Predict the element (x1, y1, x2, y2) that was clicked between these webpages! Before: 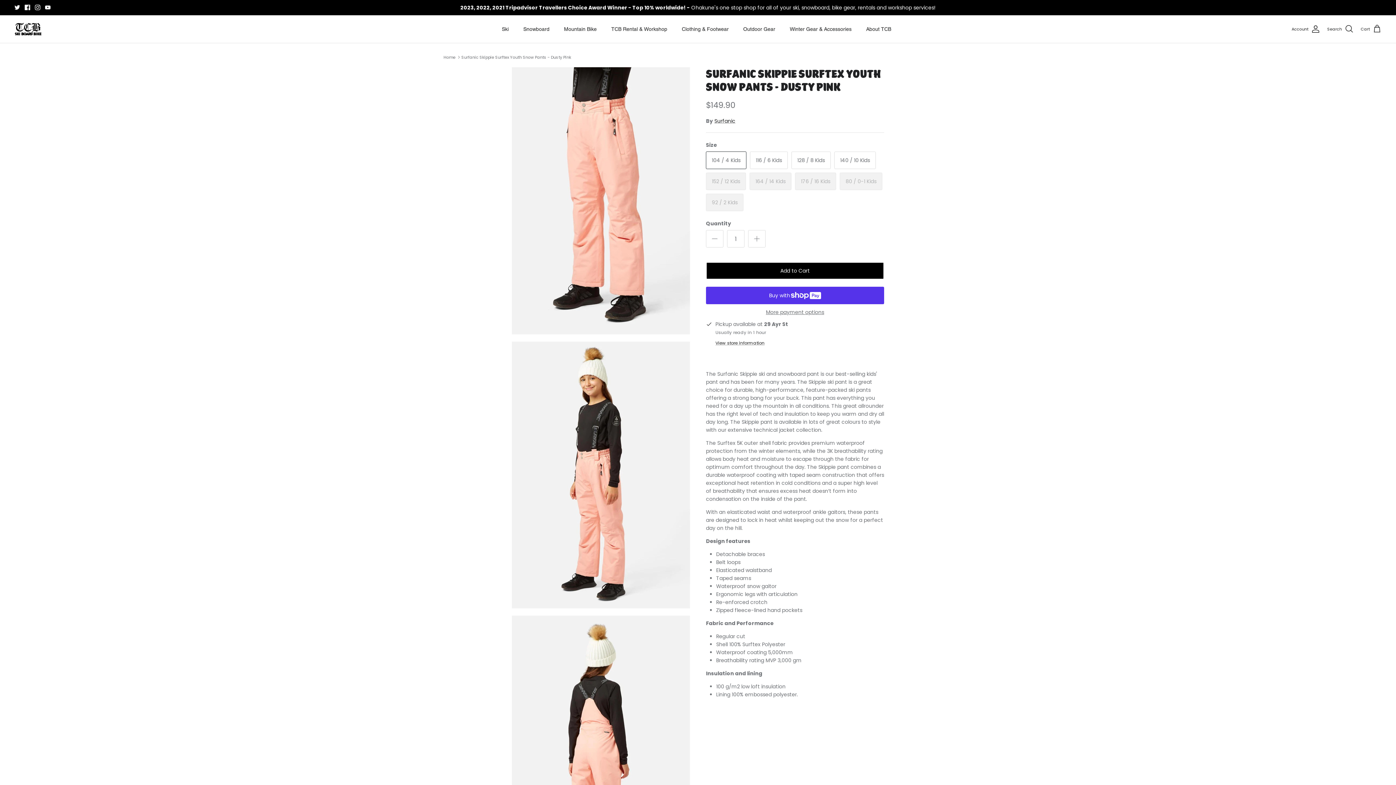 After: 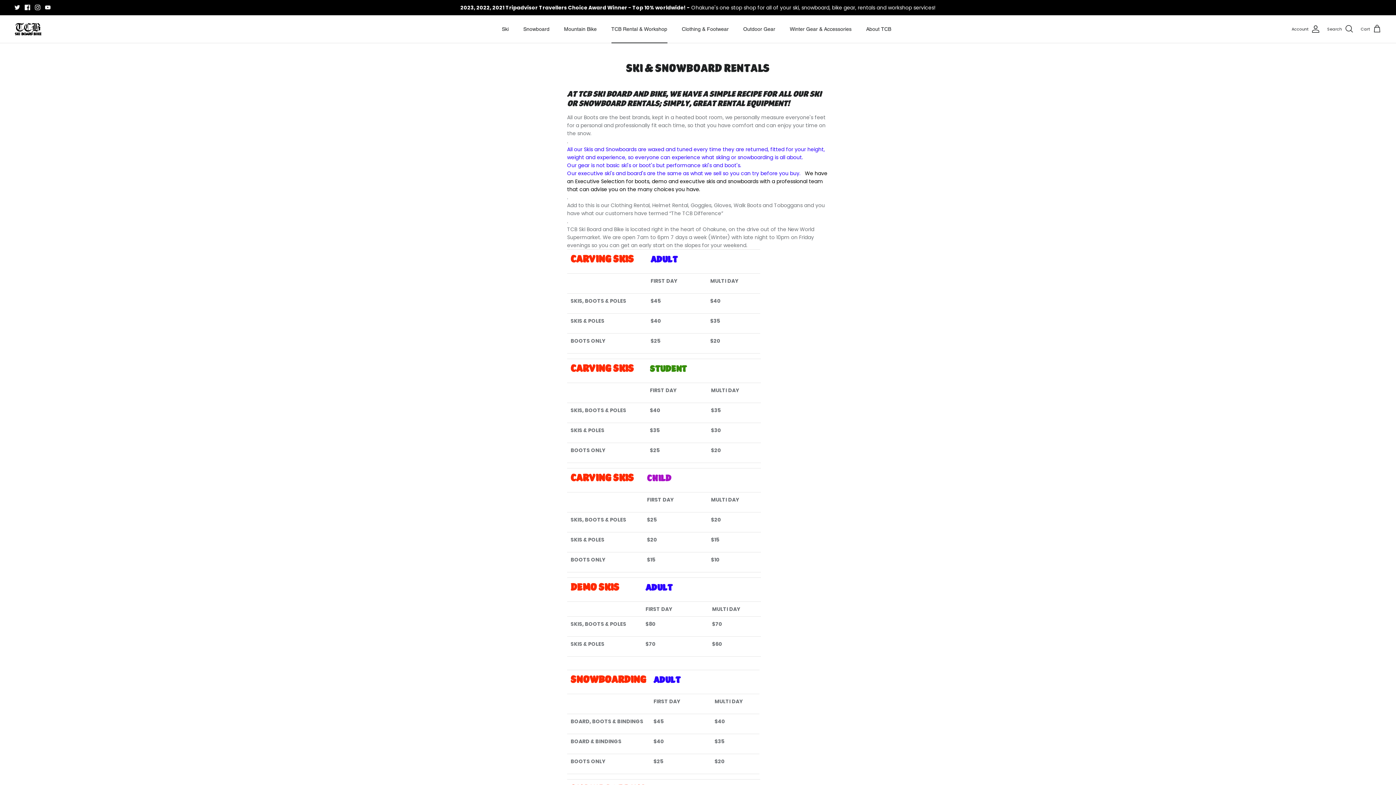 Action: bbox: (604, 17, 674, 40) label: TCB Rental & Workshop